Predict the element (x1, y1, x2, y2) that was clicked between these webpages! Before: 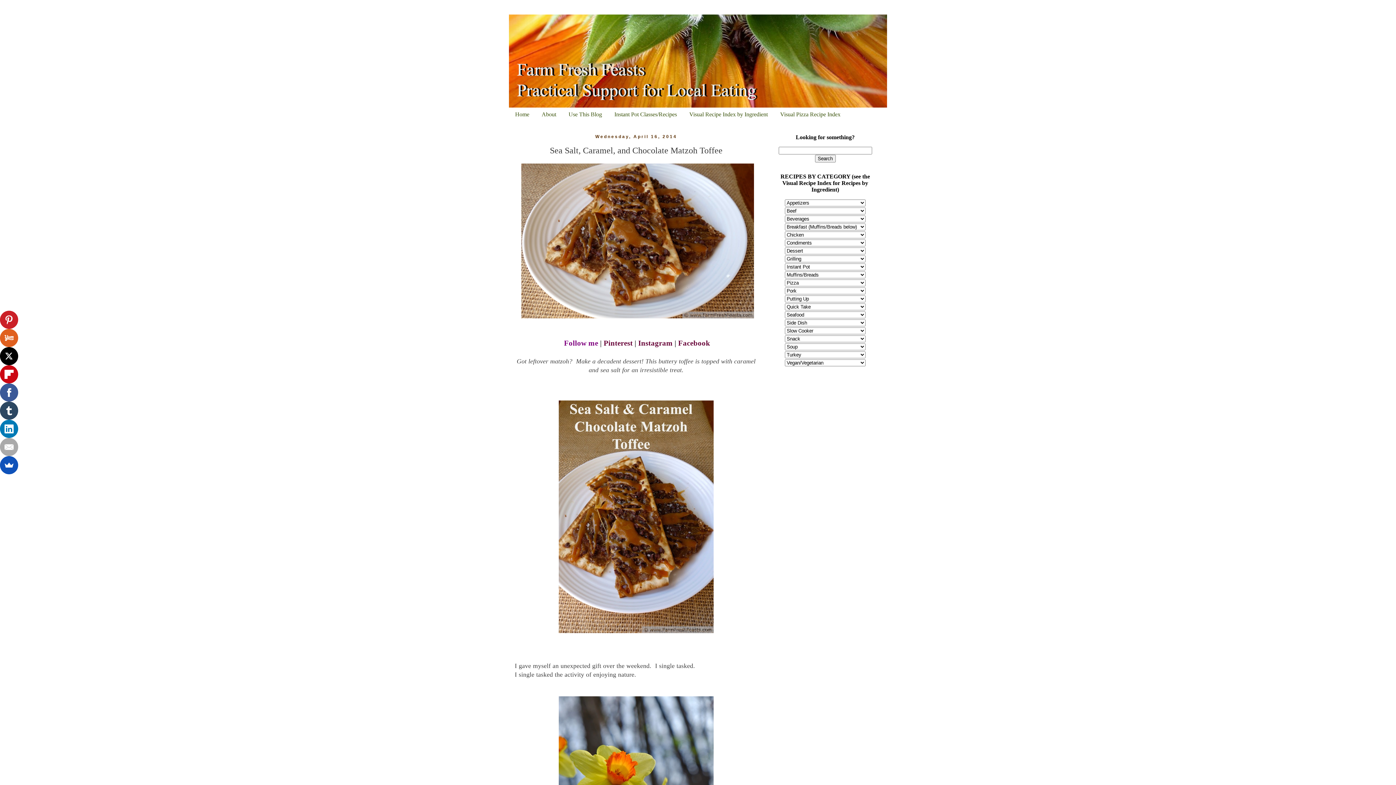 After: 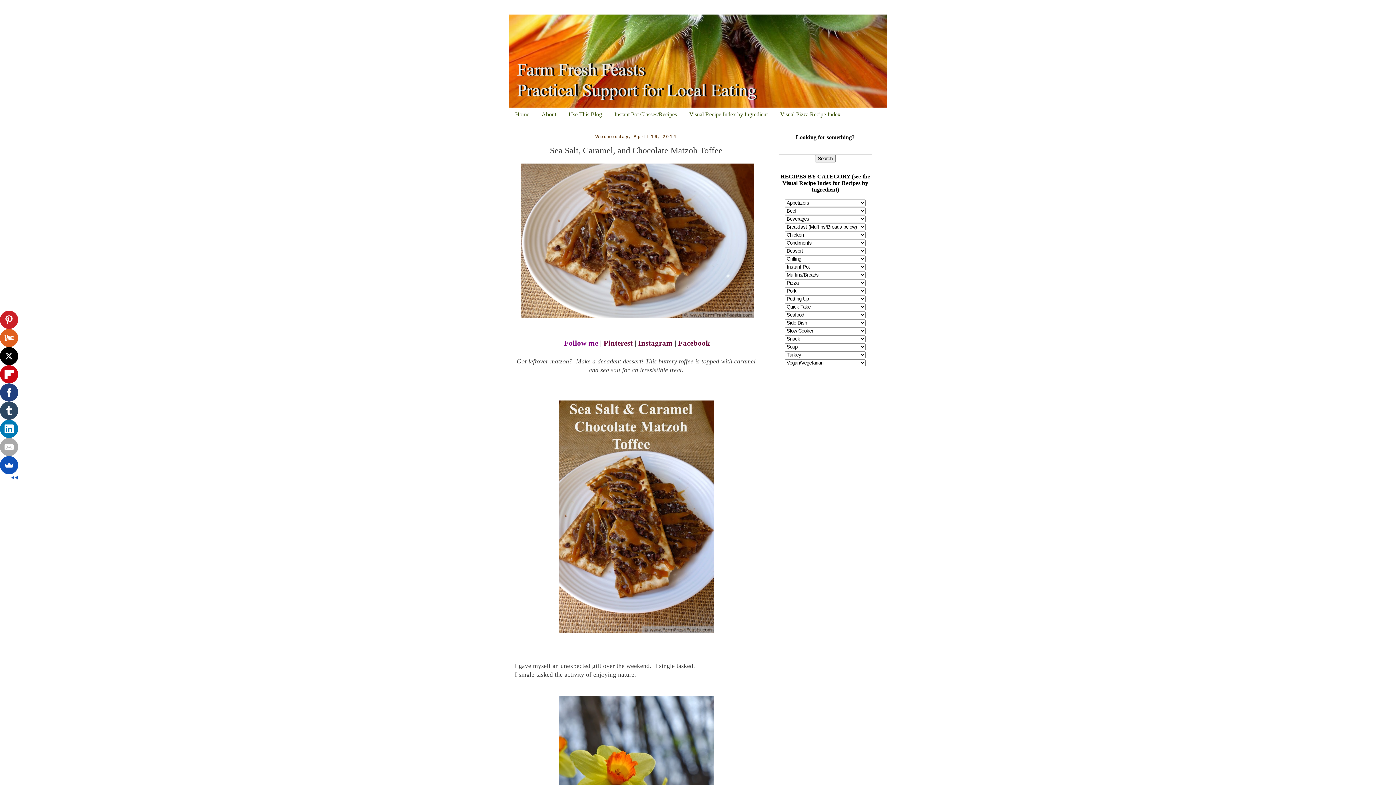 Action: bbox: (0, 383, 18, 401)